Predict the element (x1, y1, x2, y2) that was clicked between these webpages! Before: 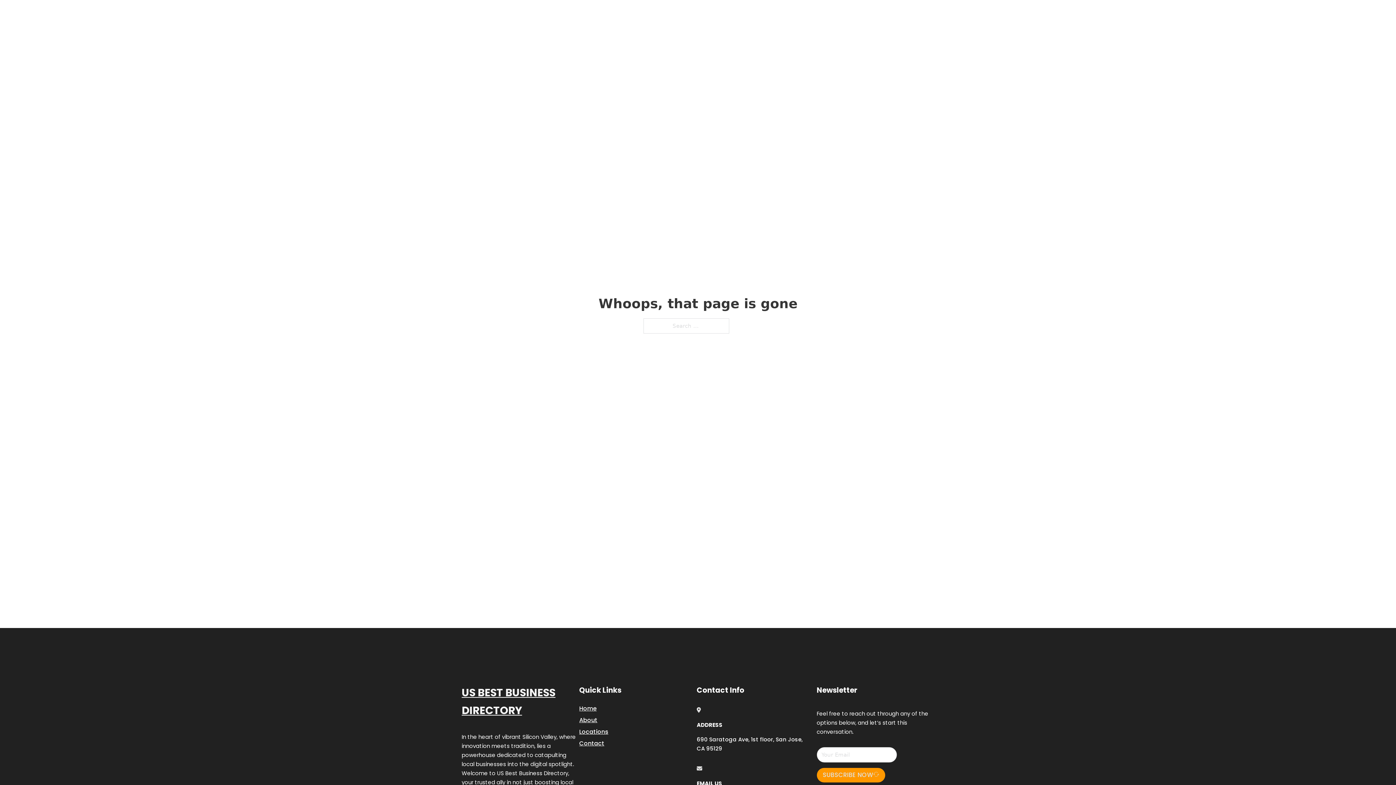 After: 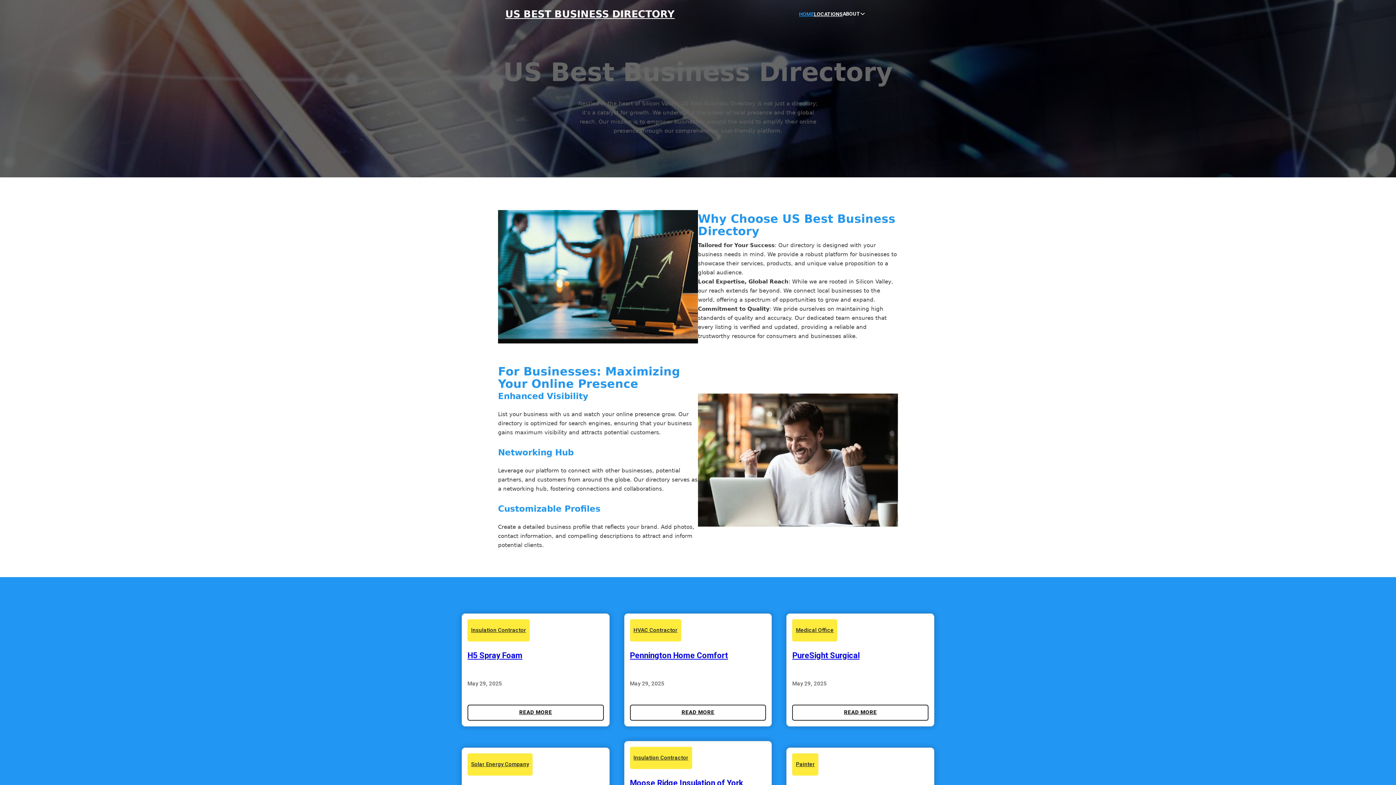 Action: label: Home bbox: (579, 703, 596, 713)